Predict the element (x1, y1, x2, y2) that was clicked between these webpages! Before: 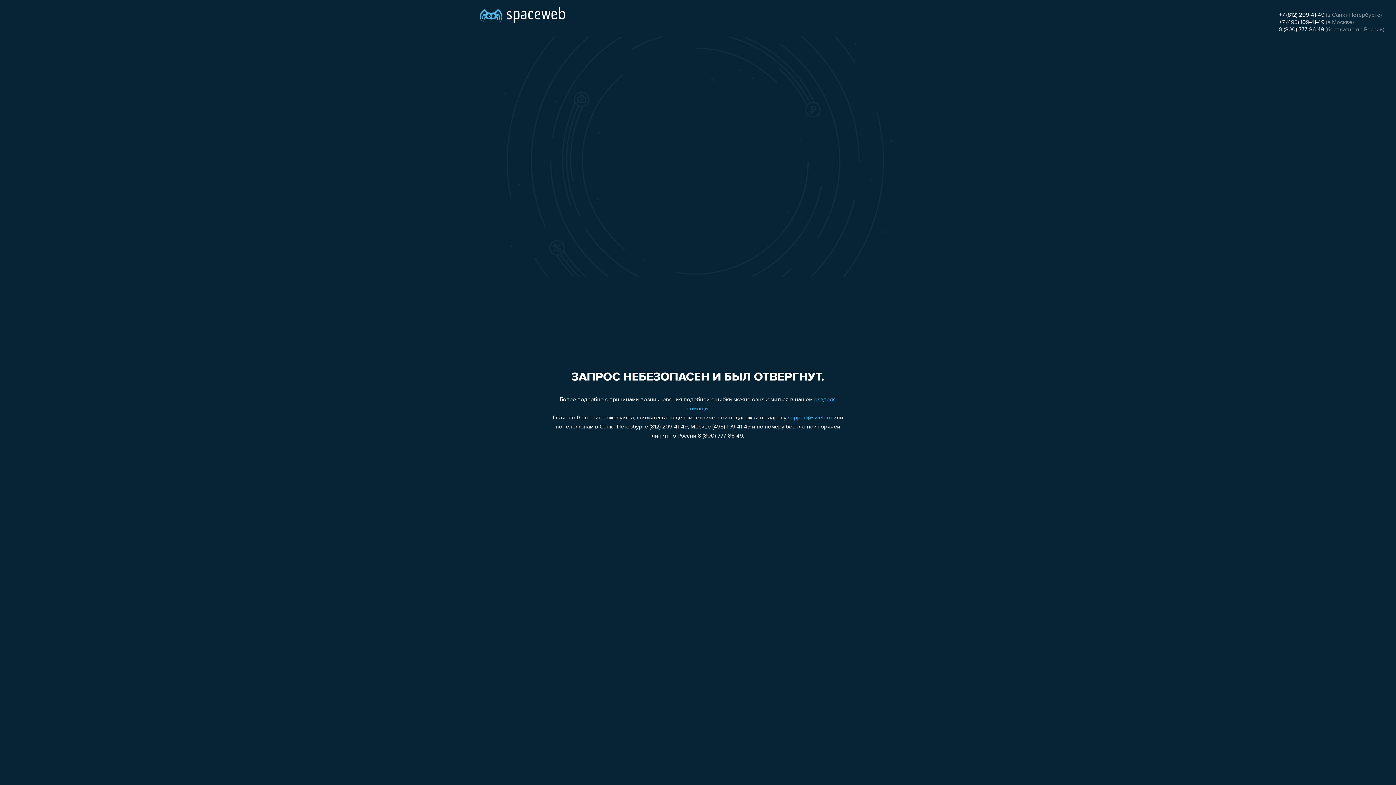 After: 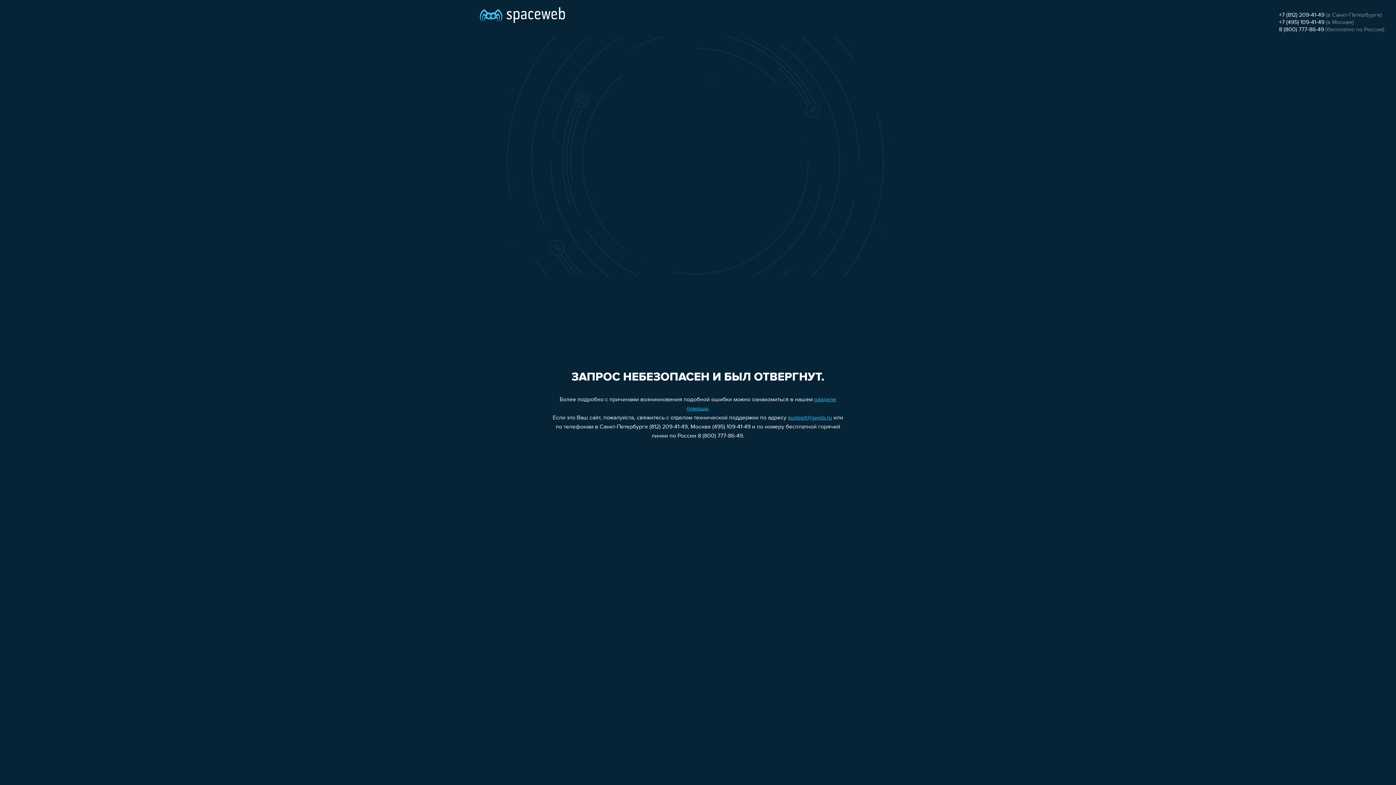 Action: bbox: (1279, 26, 1324, 32) label: 8 (800) 777-86-49